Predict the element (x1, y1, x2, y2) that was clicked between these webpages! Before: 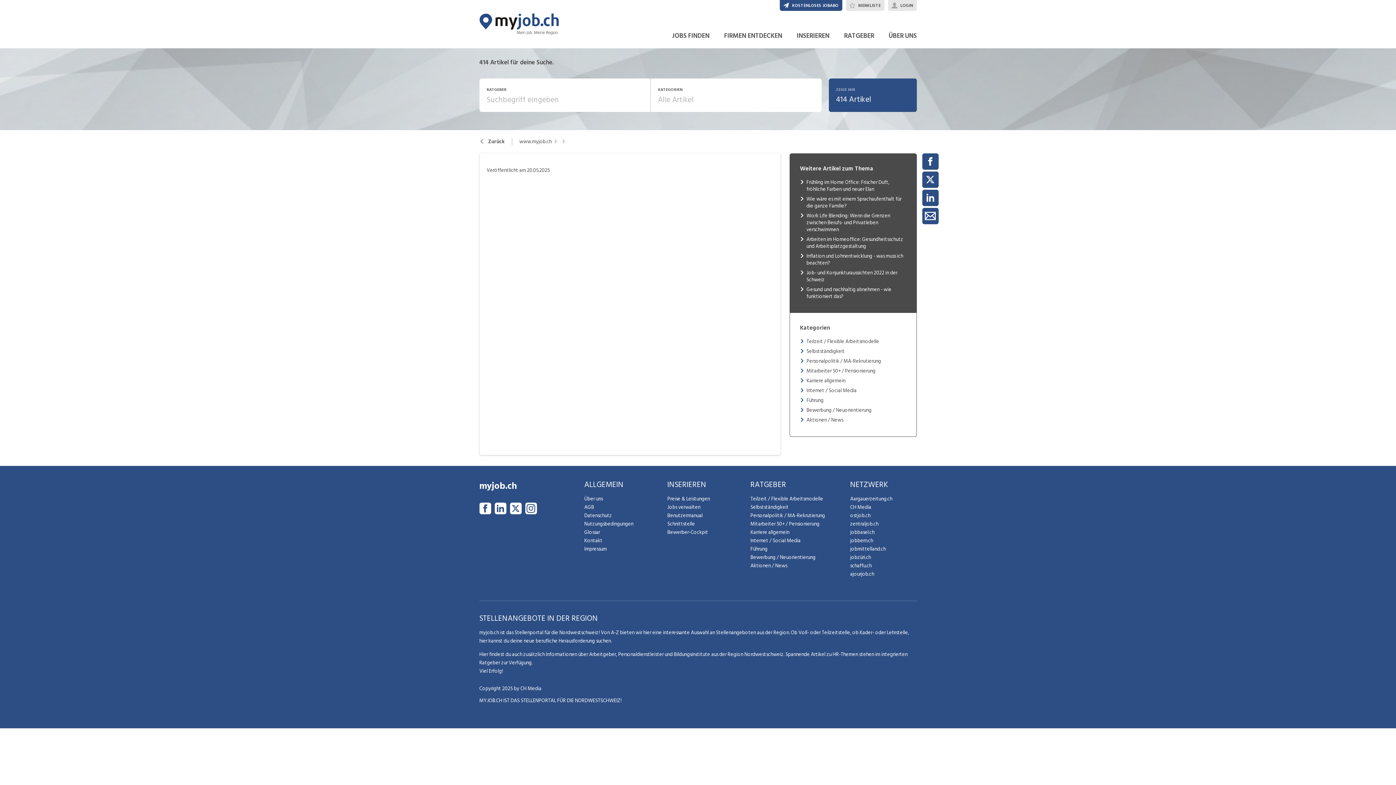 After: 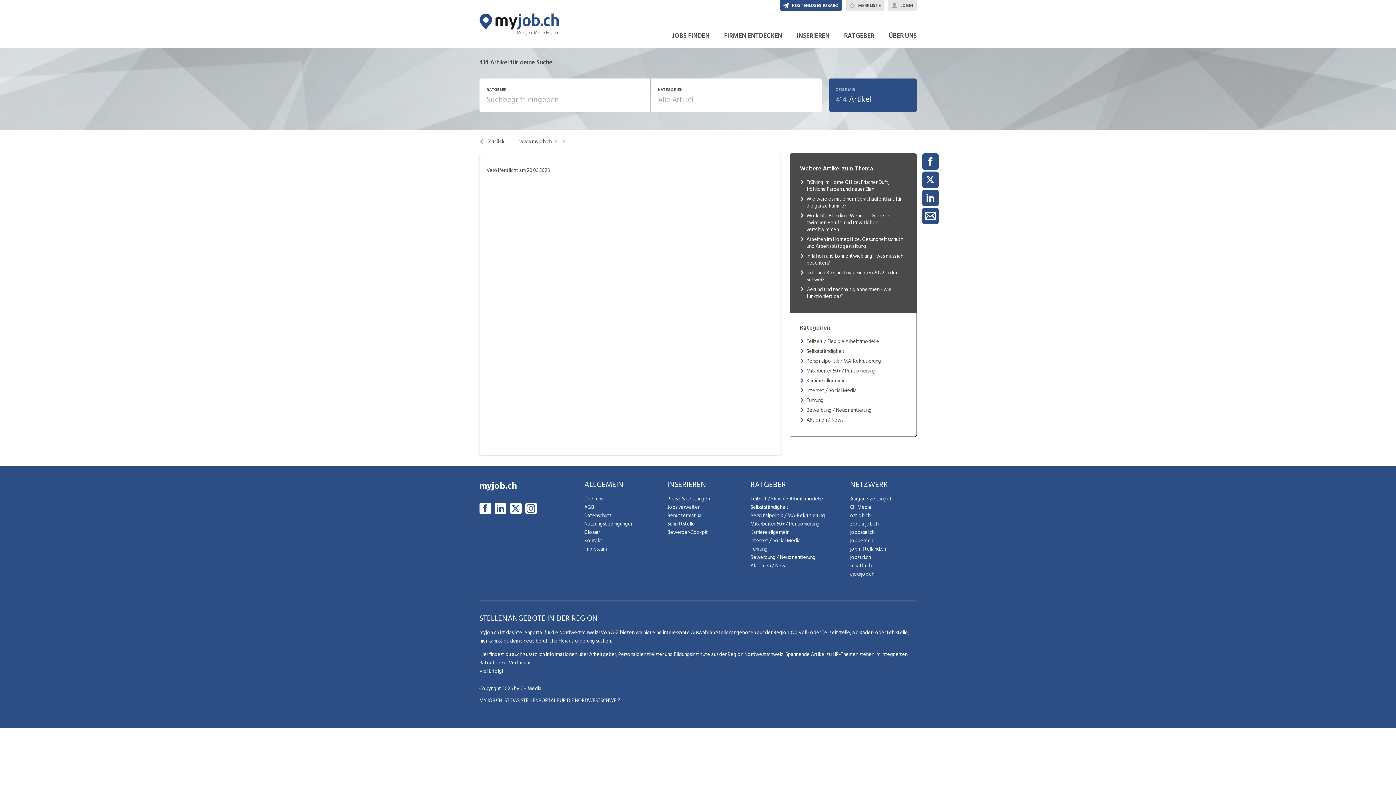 Action: bbox: (922, 189, 938, 206)